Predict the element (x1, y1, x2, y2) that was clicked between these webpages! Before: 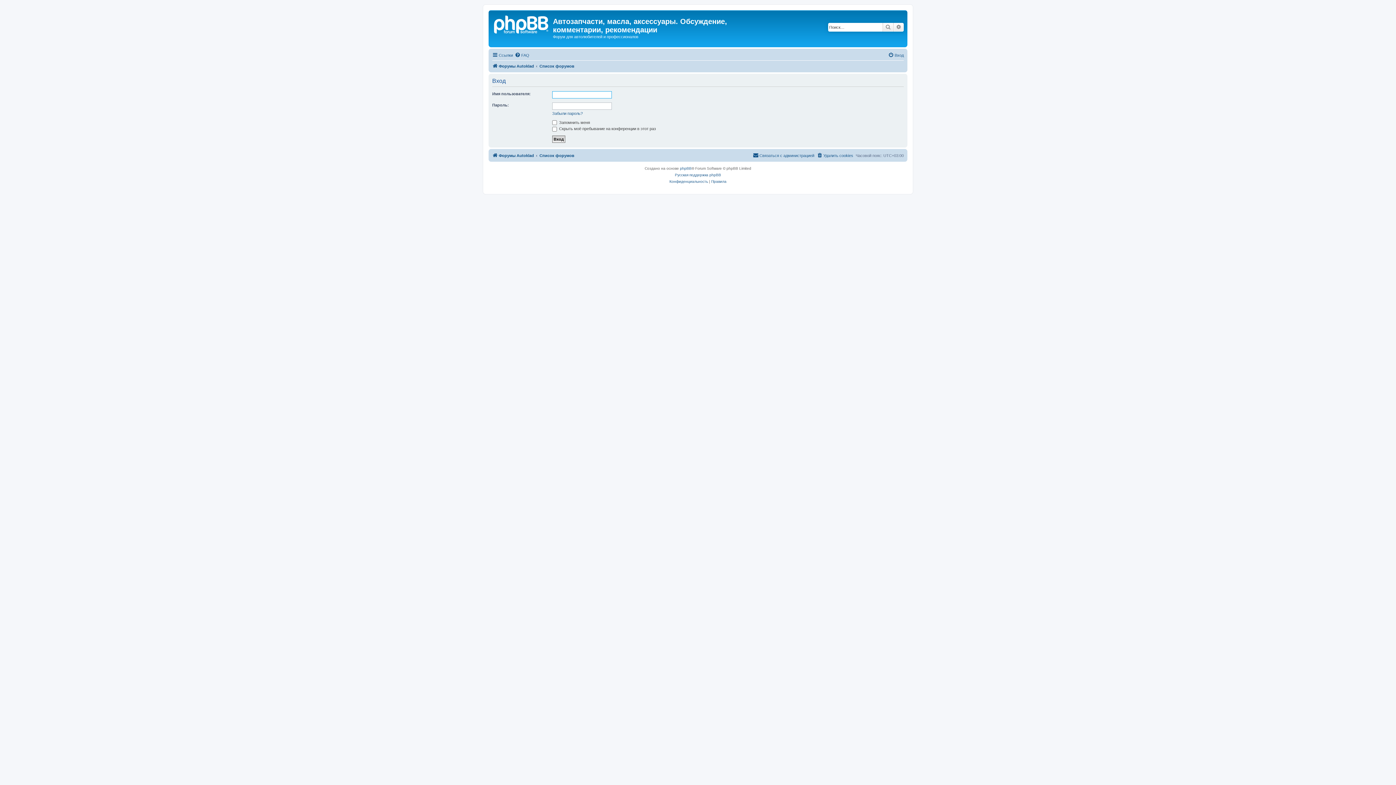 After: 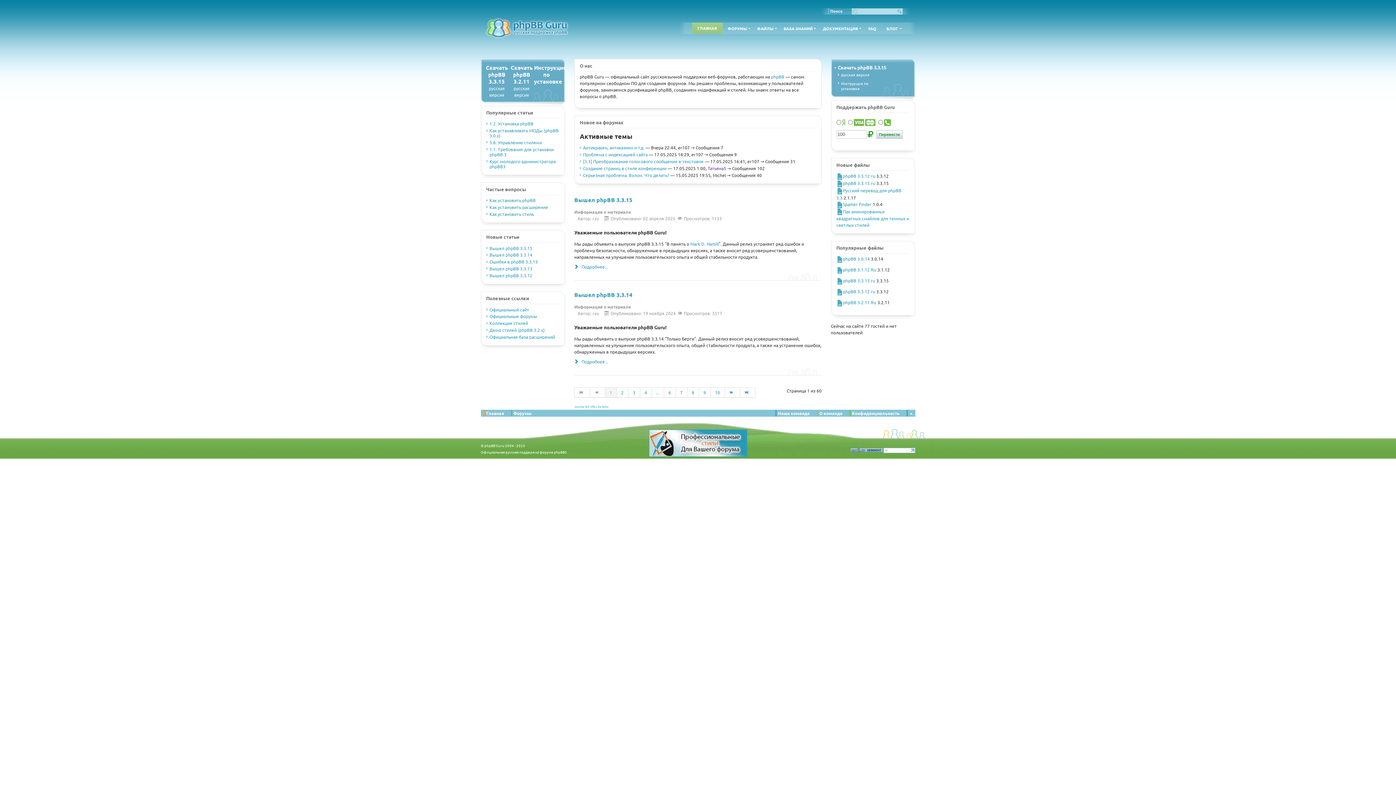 Action: label: Русская поддержка phpBB bbox: (675, 171, 721, 178)